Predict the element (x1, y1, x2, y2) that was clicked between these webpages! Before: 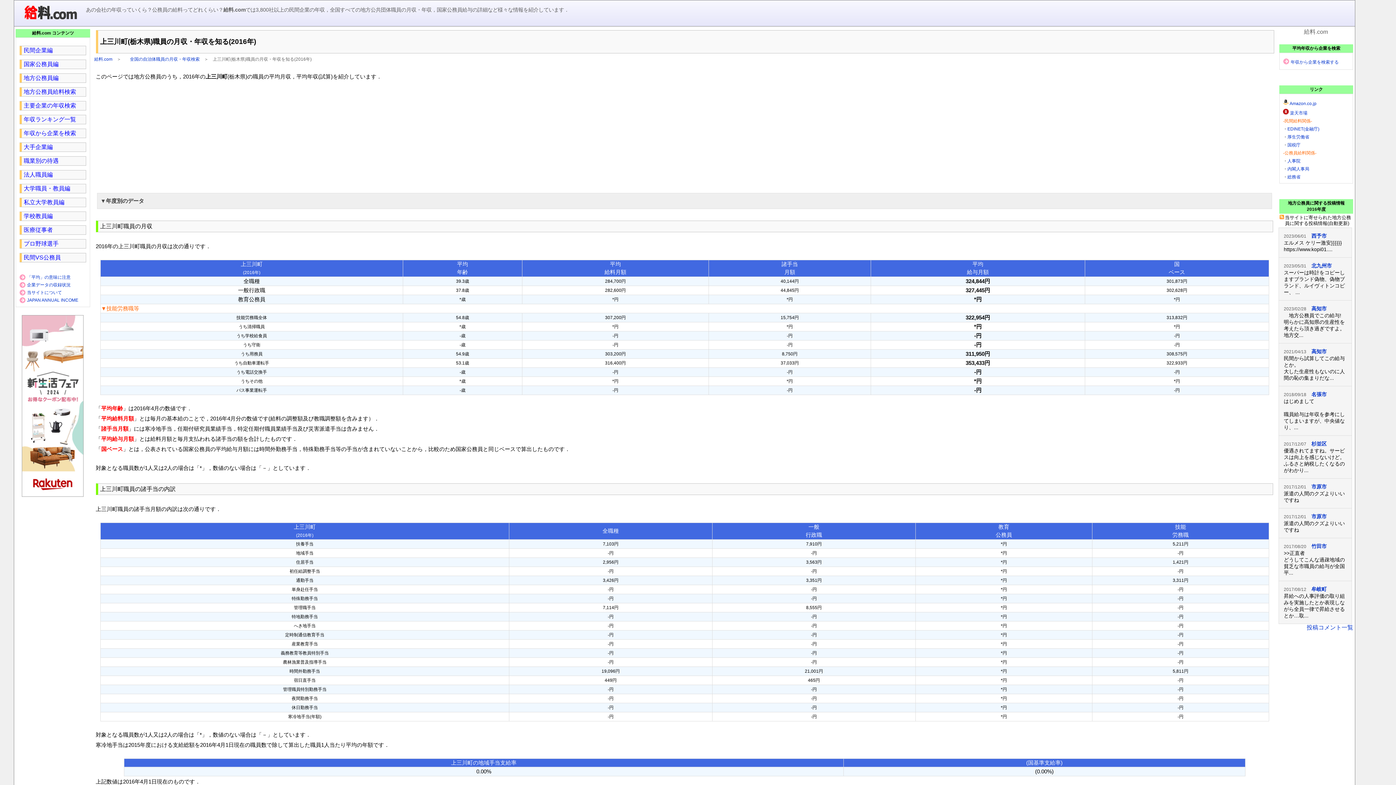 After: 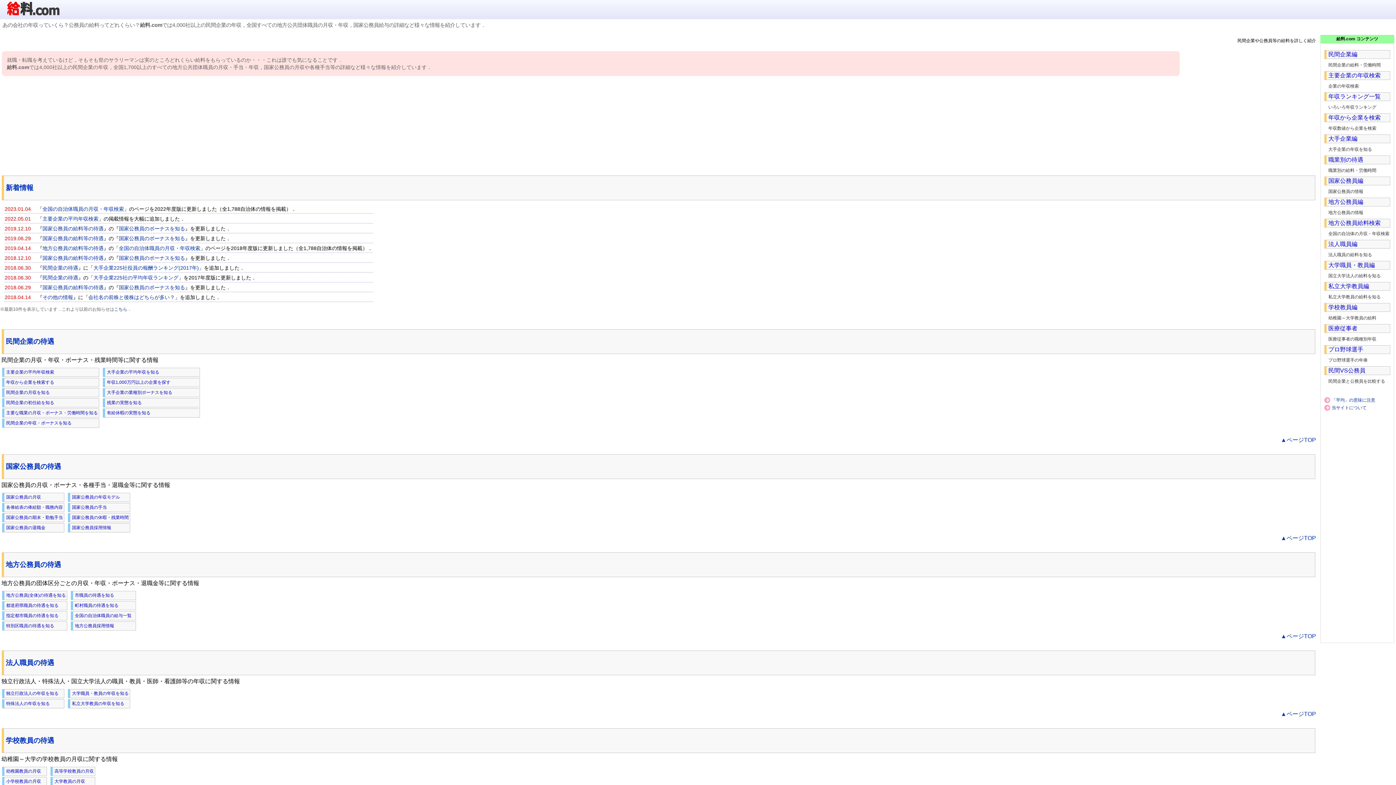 Action: bbox: (94, 56, 112, 61) label: 給料.com